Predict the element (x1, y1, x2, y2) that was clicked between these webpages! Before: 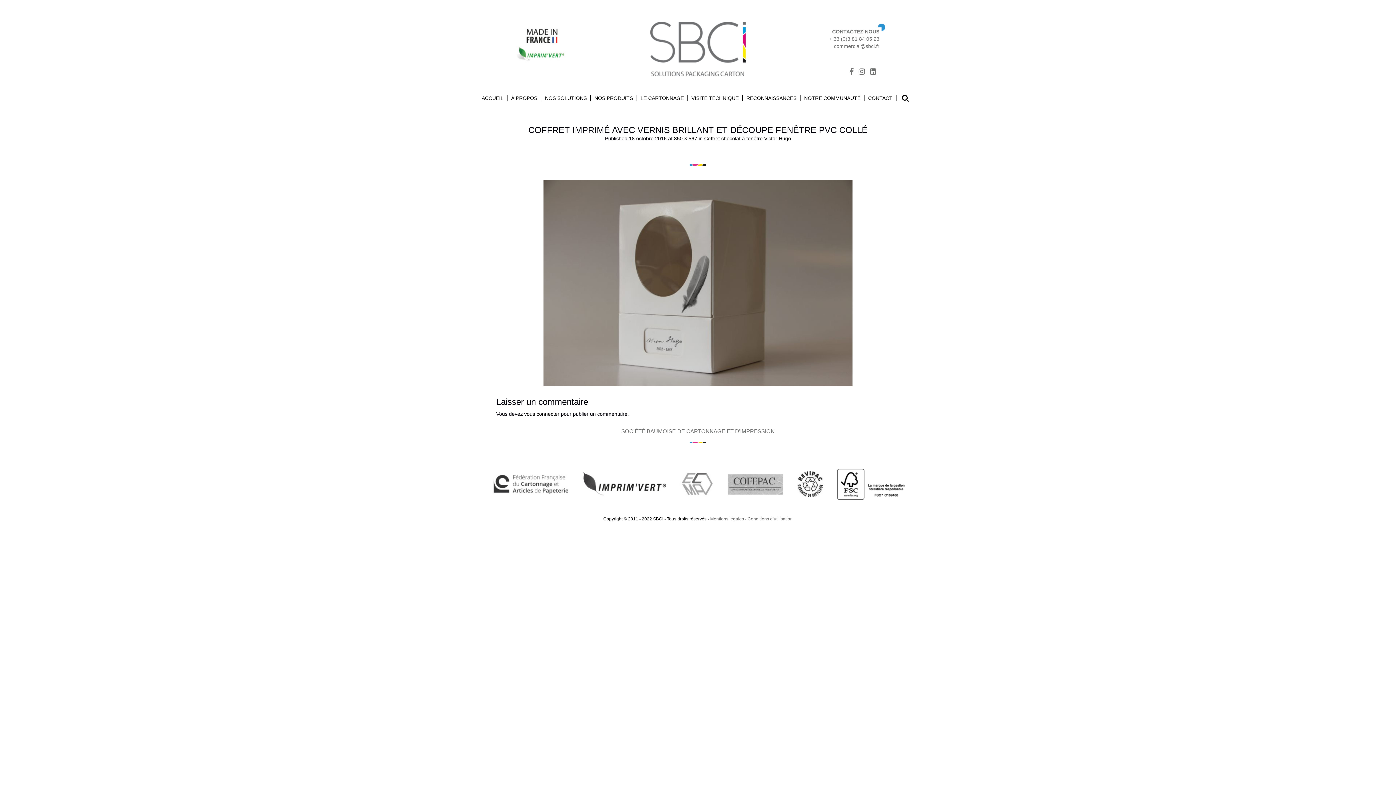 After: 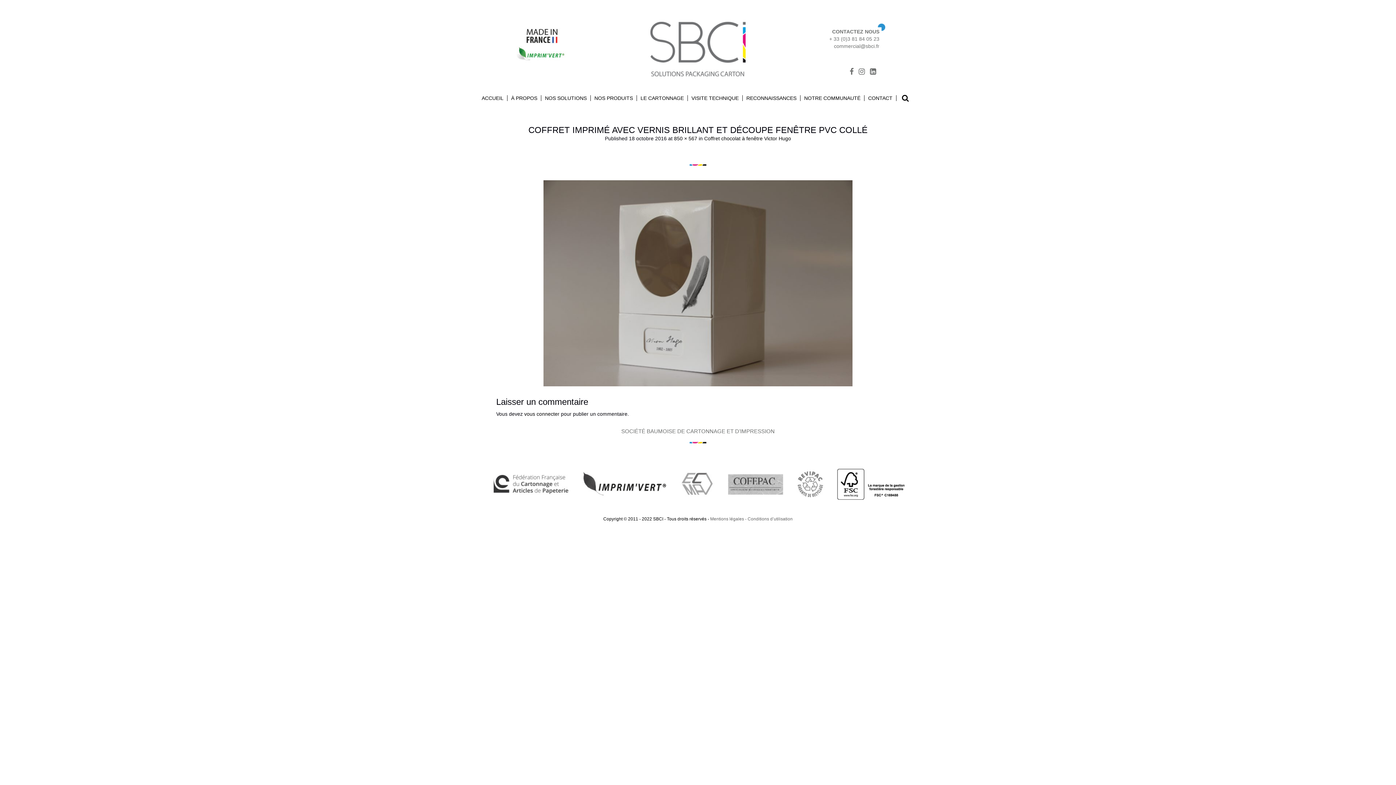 Action: bbox: (796, 481, 824, 486)